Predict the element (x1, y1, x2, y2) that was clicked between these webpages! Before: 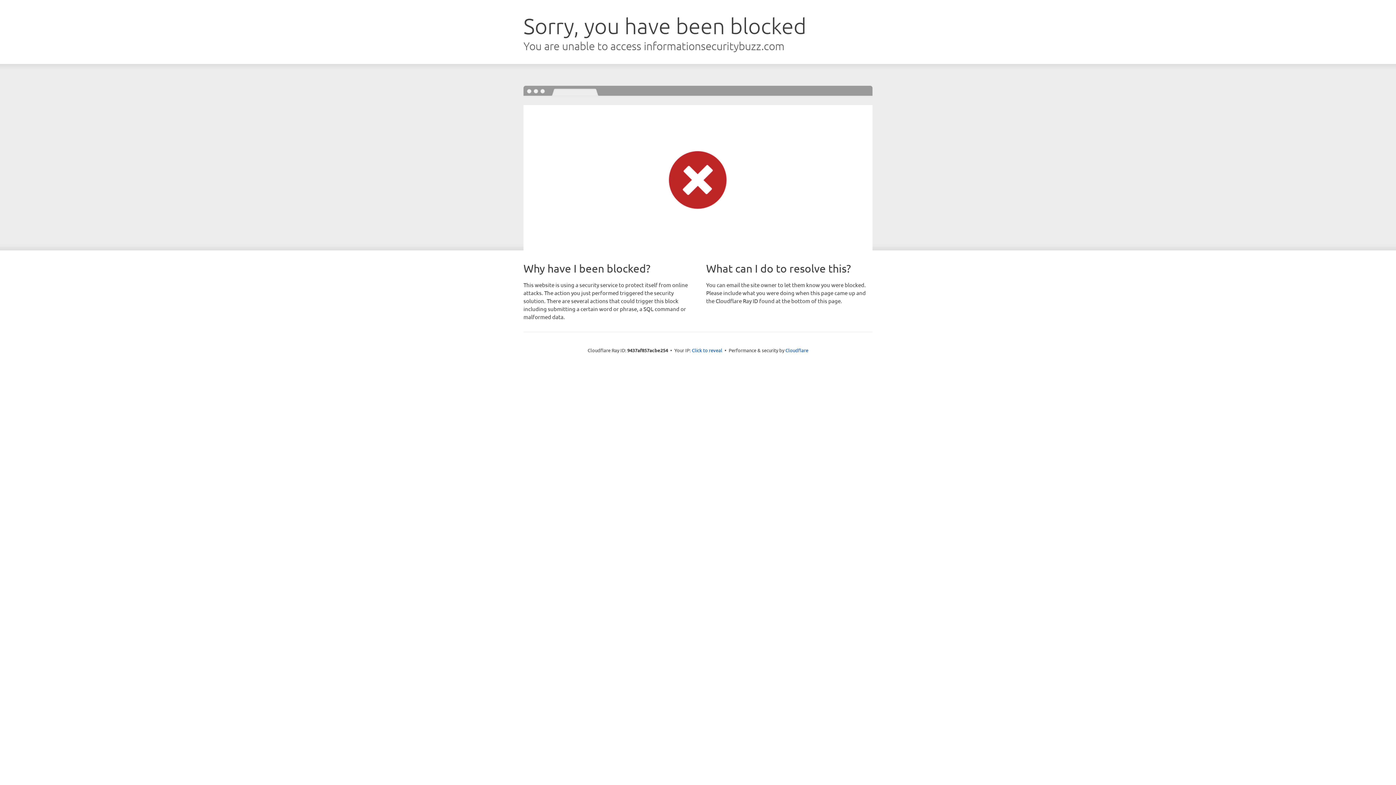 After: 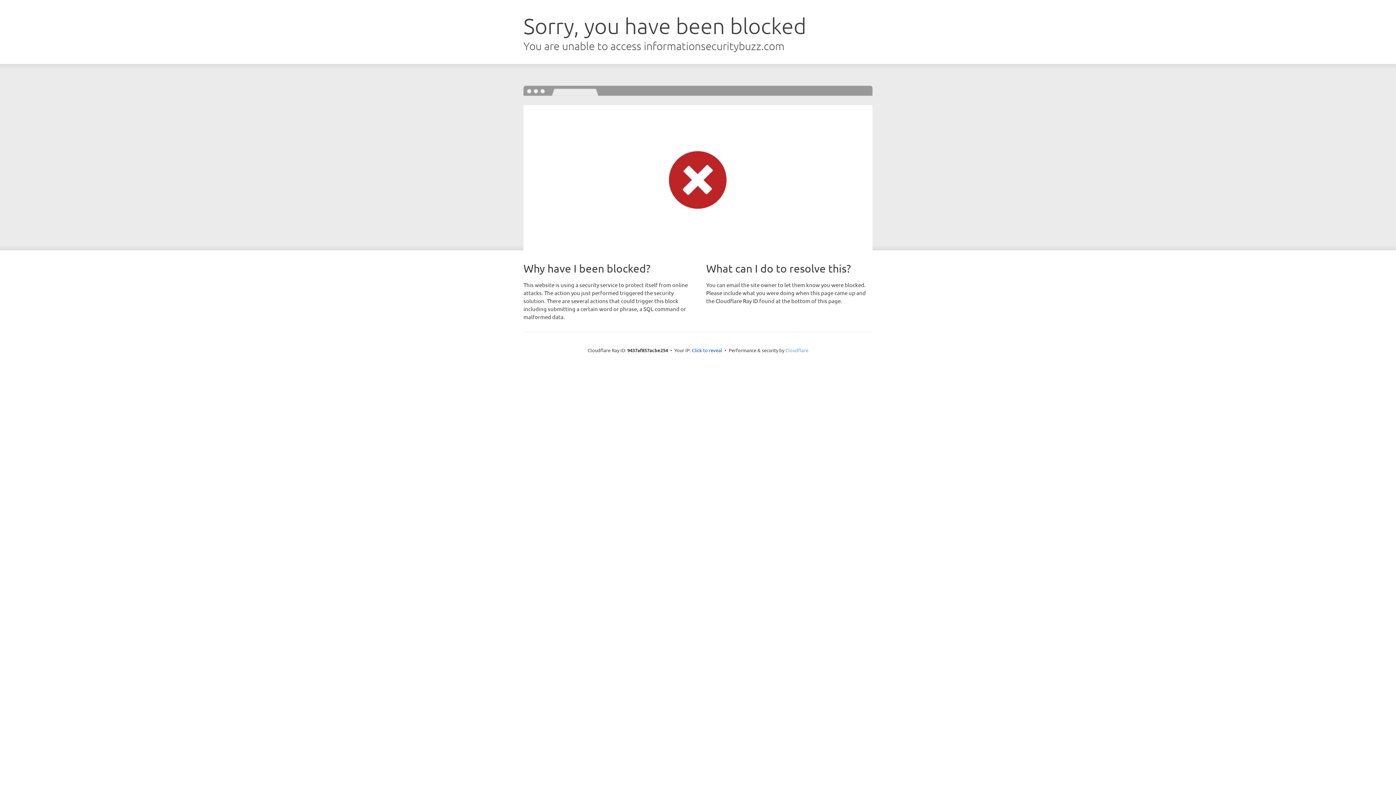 Action: label: Cloudflare bbox: (785, 347, 808, 353)